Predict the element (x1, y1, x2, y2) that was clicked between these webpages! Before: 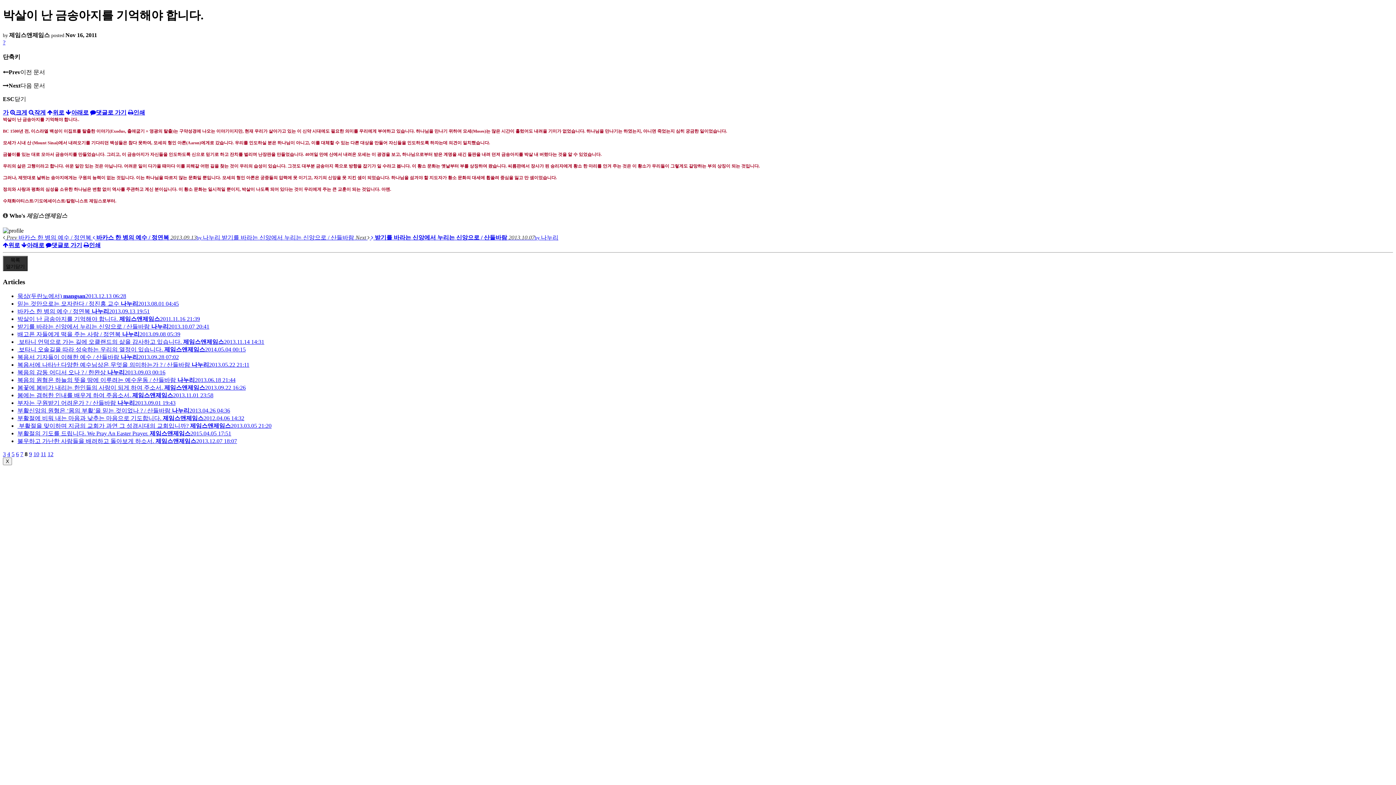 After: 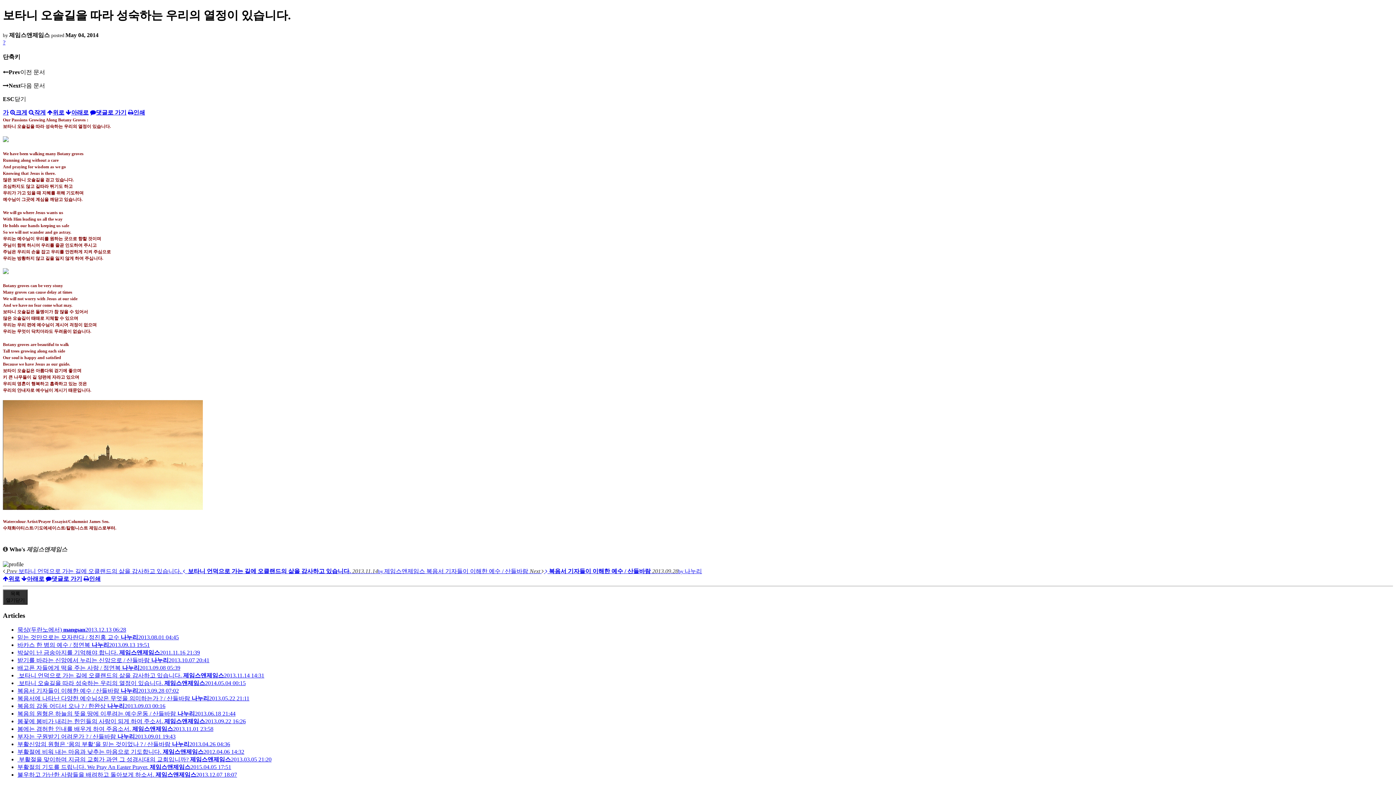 Action: label:  보타니 오솔길을 따라 성숙하는 우리의 열정이 있습니다. 제임스앤제임스2014.05.04 00:15 bbox: (17, 346, 245, 352)